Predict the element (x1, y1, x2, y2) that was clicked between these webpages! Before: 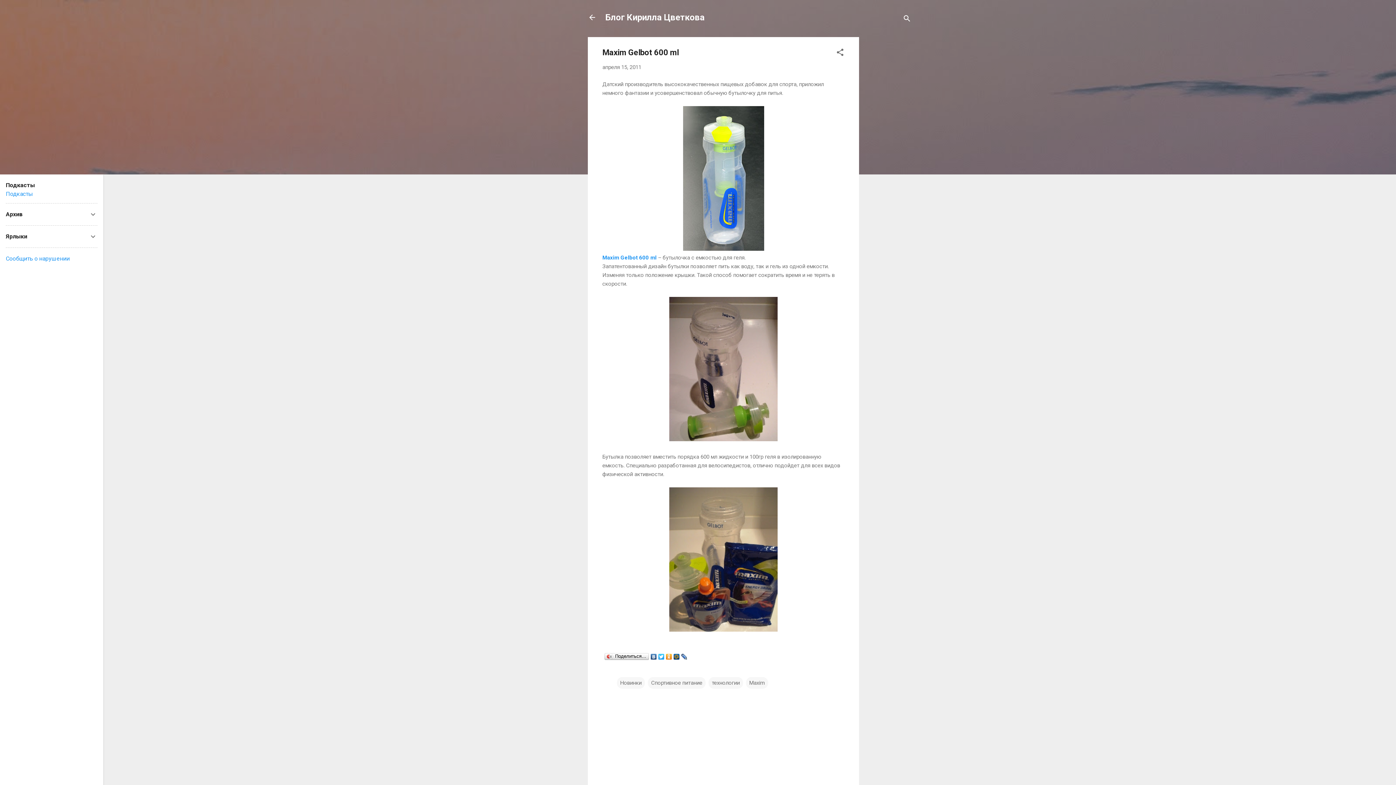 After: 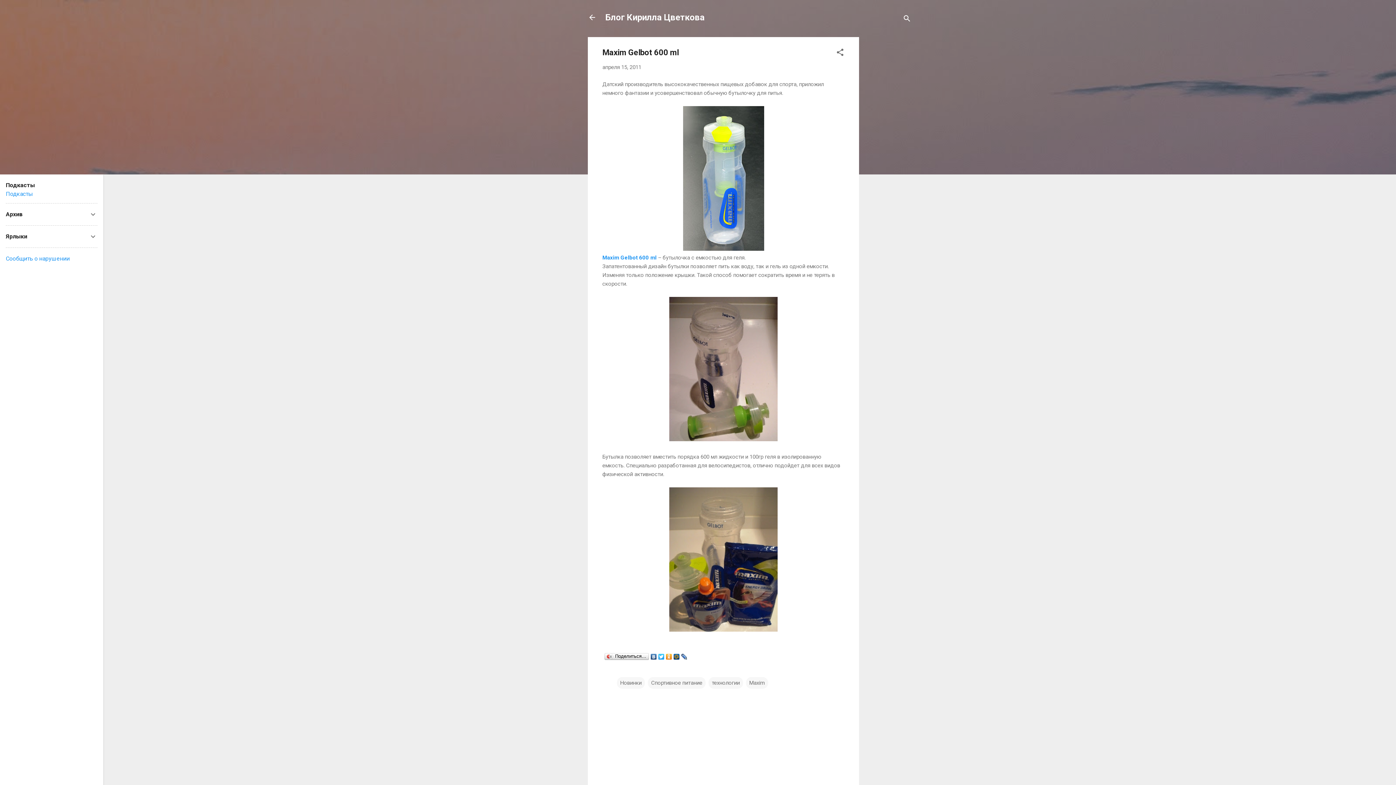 Action: bbox: (665, 652, 673, 661)